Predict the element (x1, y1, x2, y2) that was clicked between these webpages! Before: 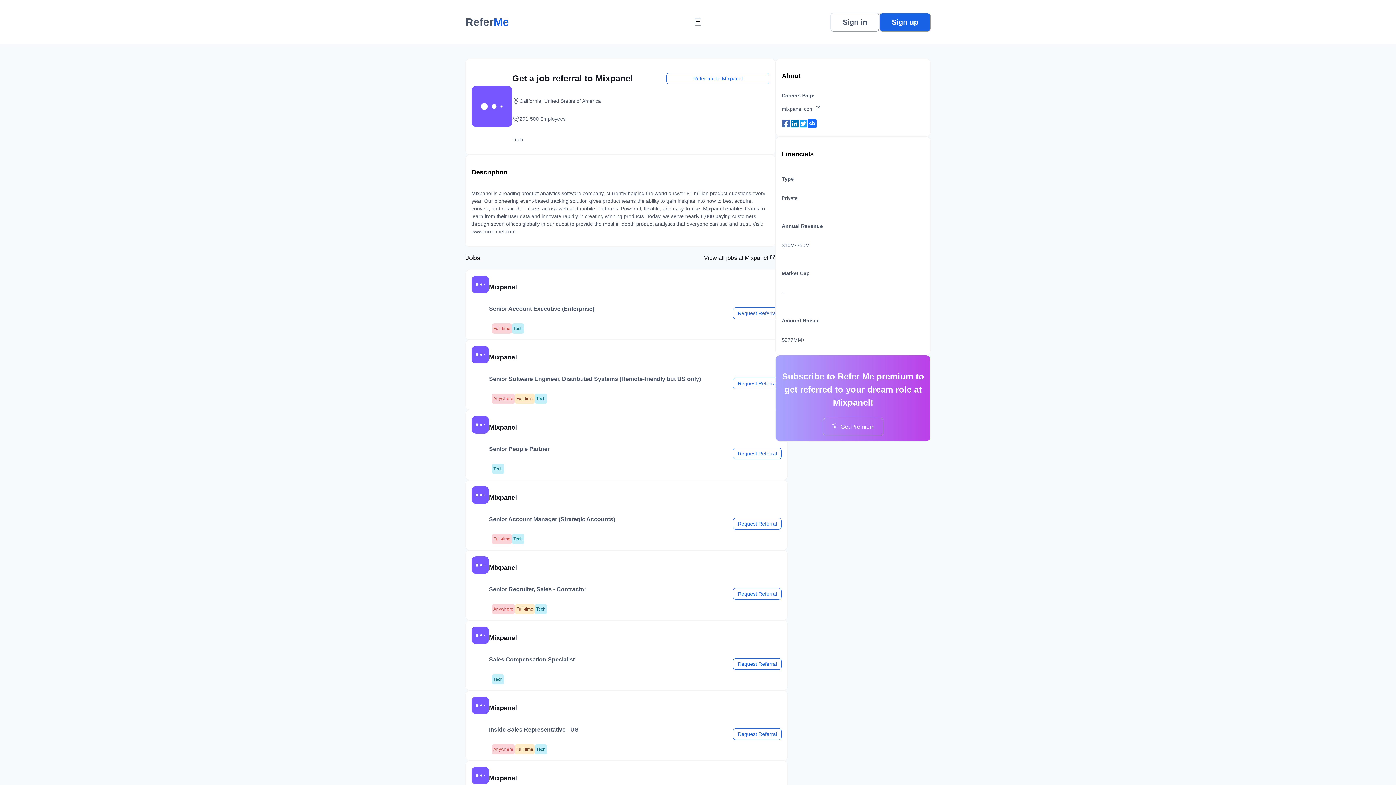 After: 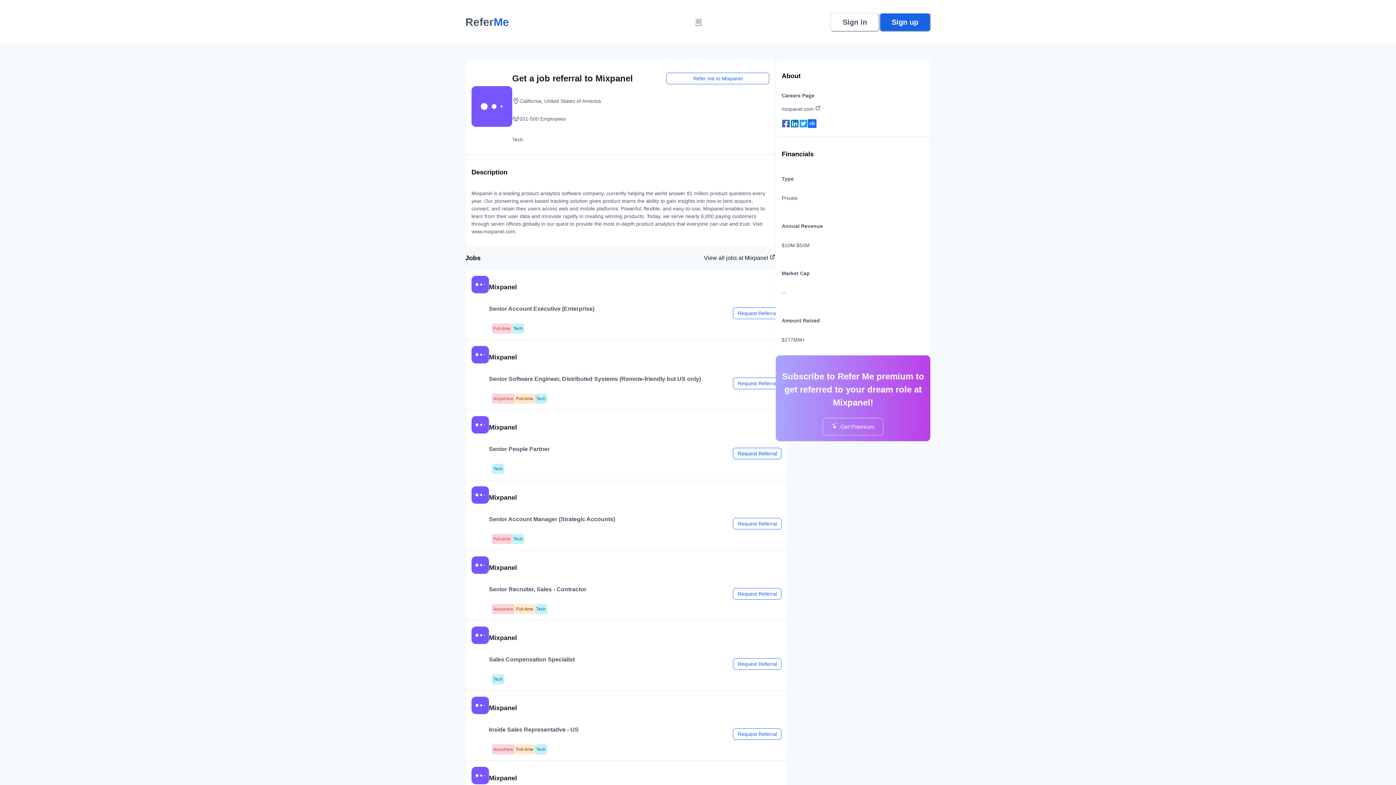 Action: bbox: (733, 447, 781, 459) label: Request Referral